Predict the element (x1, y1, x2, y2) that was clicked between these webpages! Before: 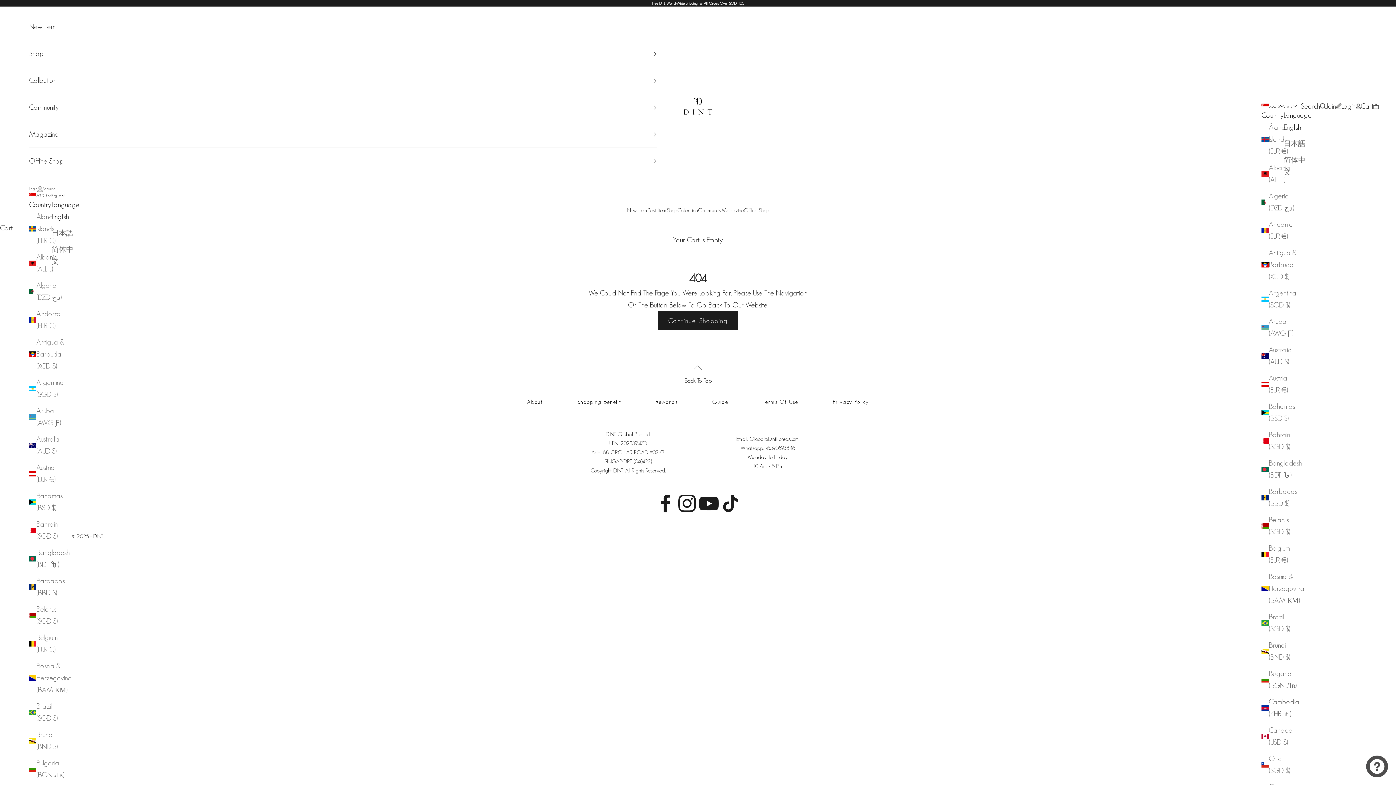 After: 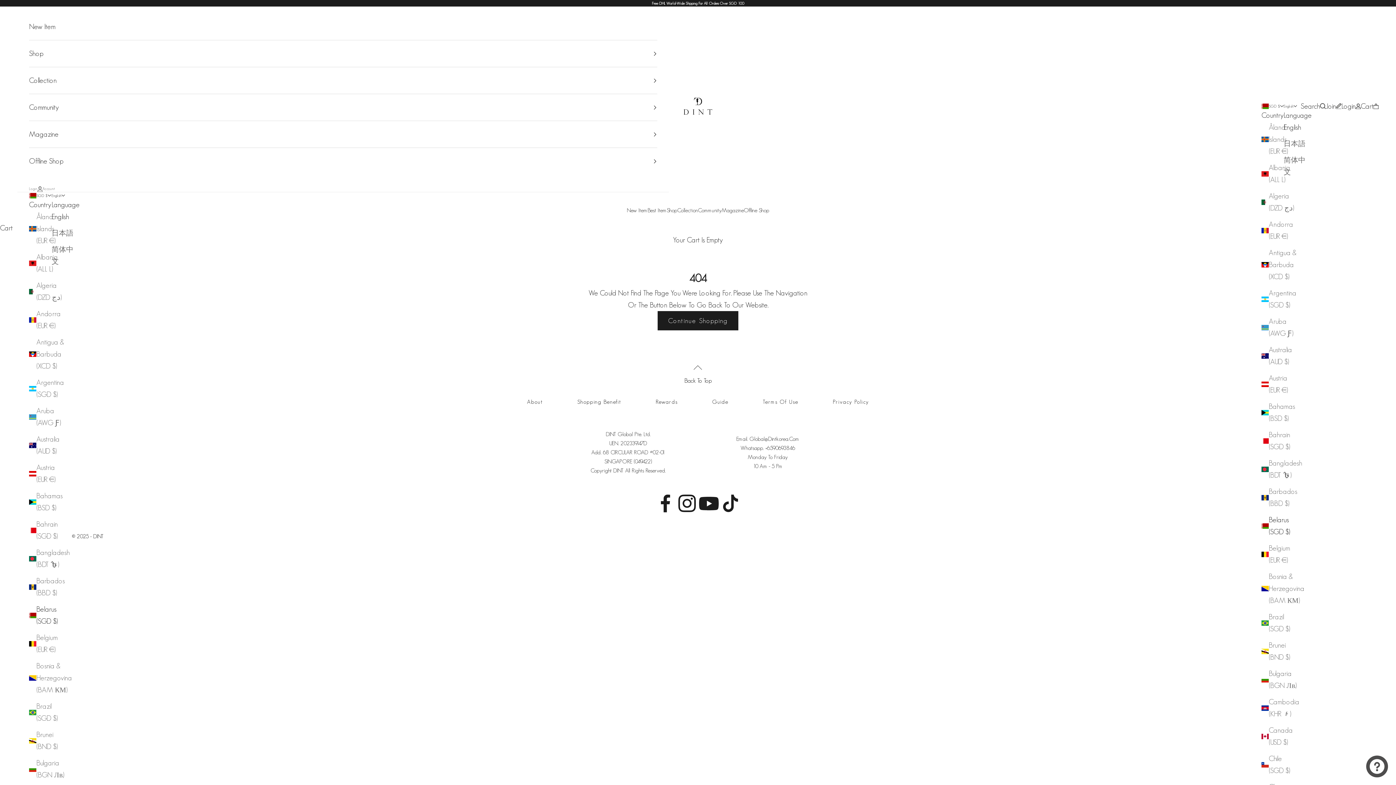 Action: label: Belarus (SGD $) bbox: (29, 603, 65, 627)